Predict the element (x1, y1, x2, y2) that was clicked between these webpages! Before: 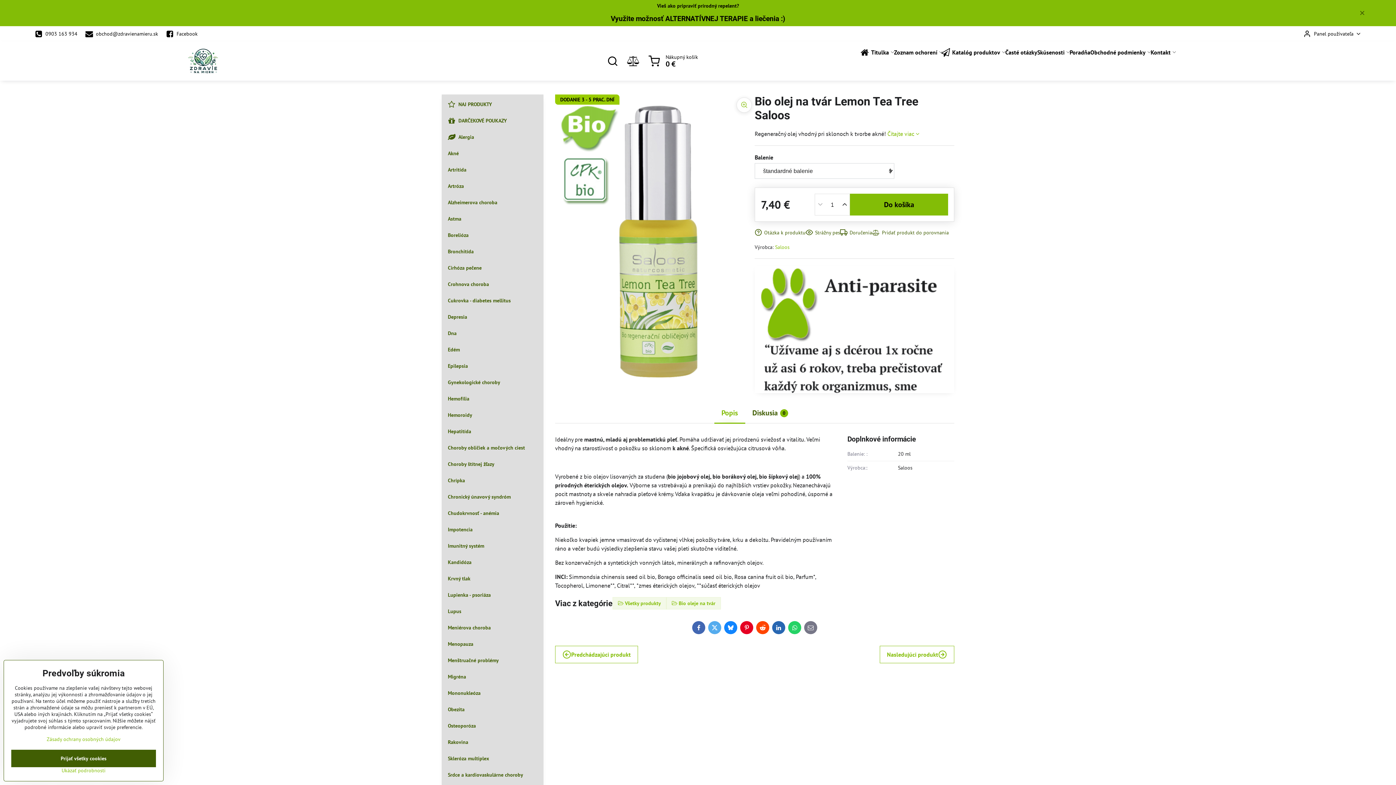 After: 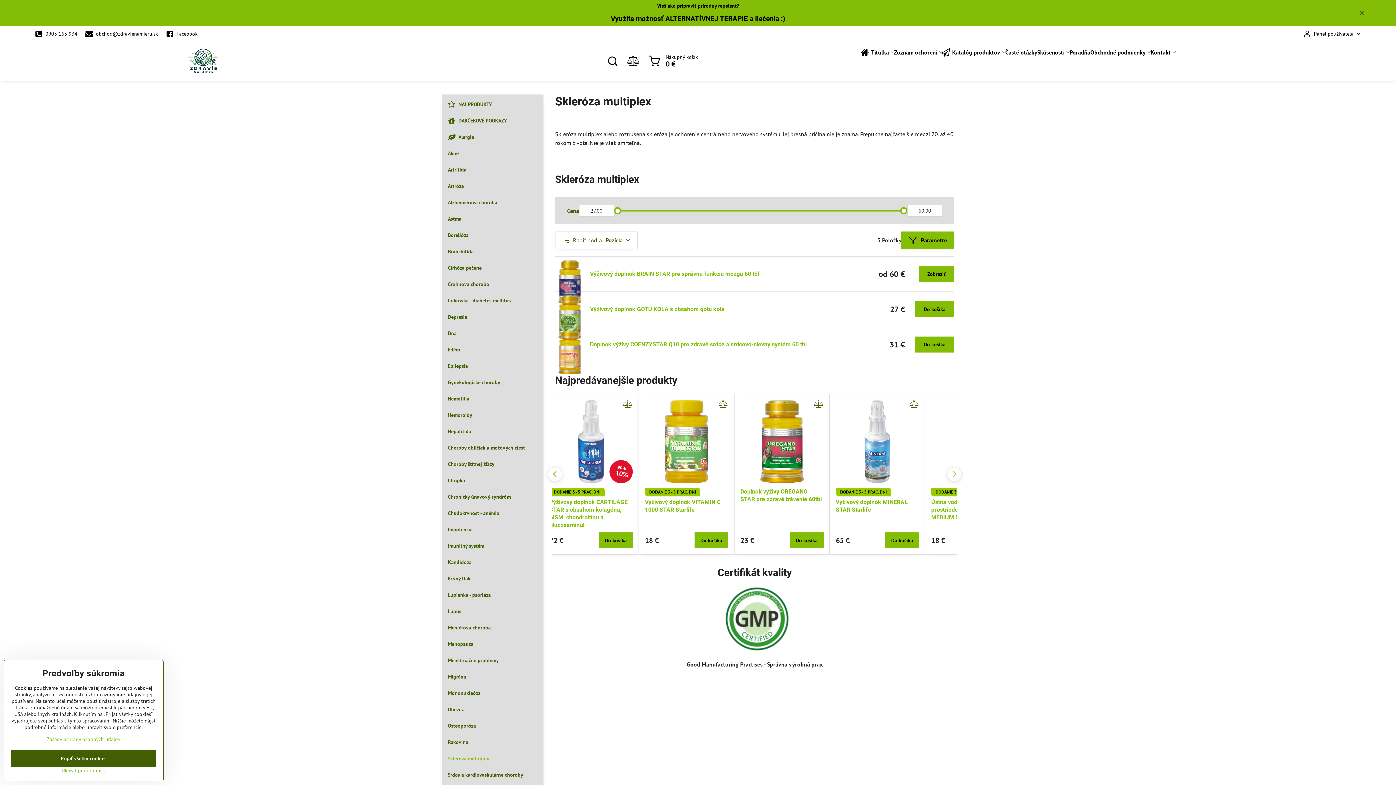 Action: label: Skleróza multiplex bbox: (448, 750, 537, 766)